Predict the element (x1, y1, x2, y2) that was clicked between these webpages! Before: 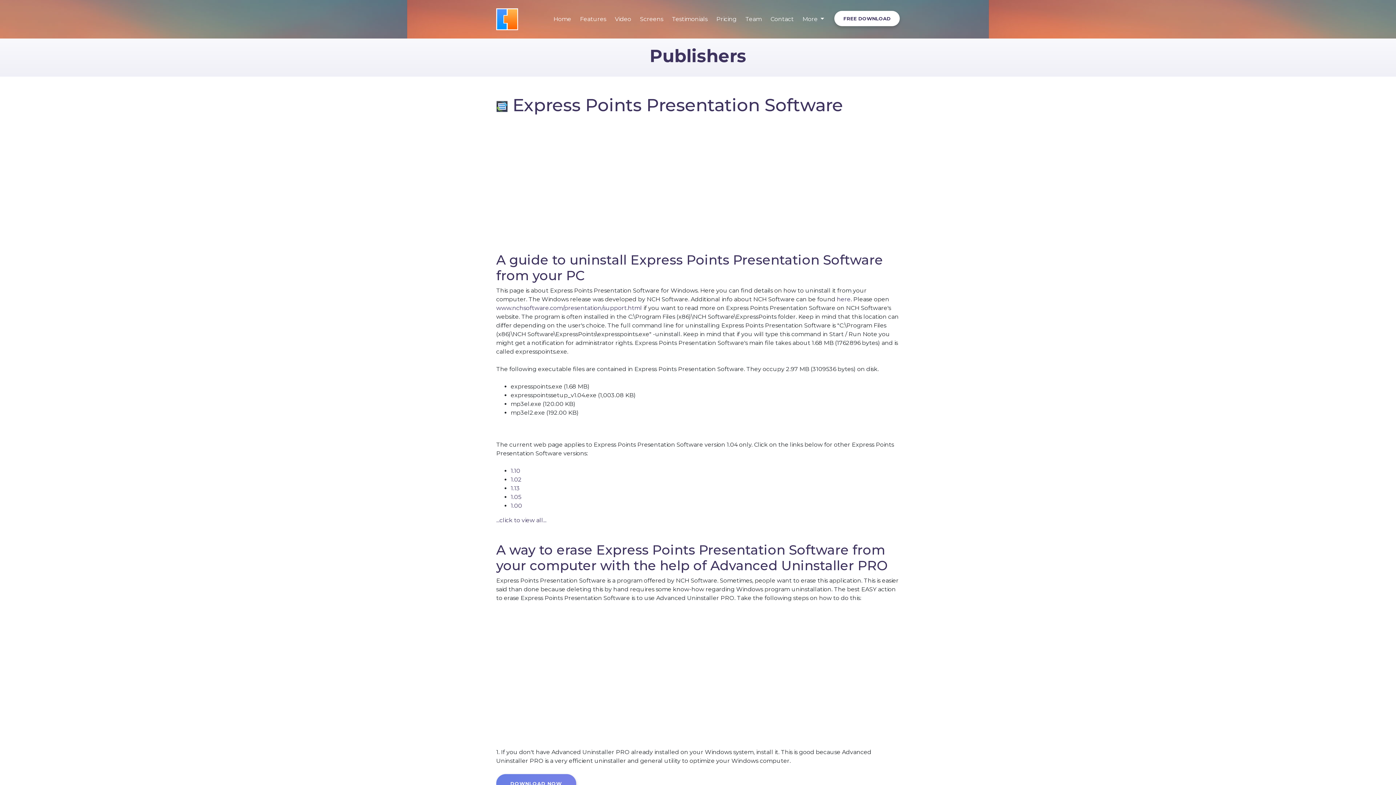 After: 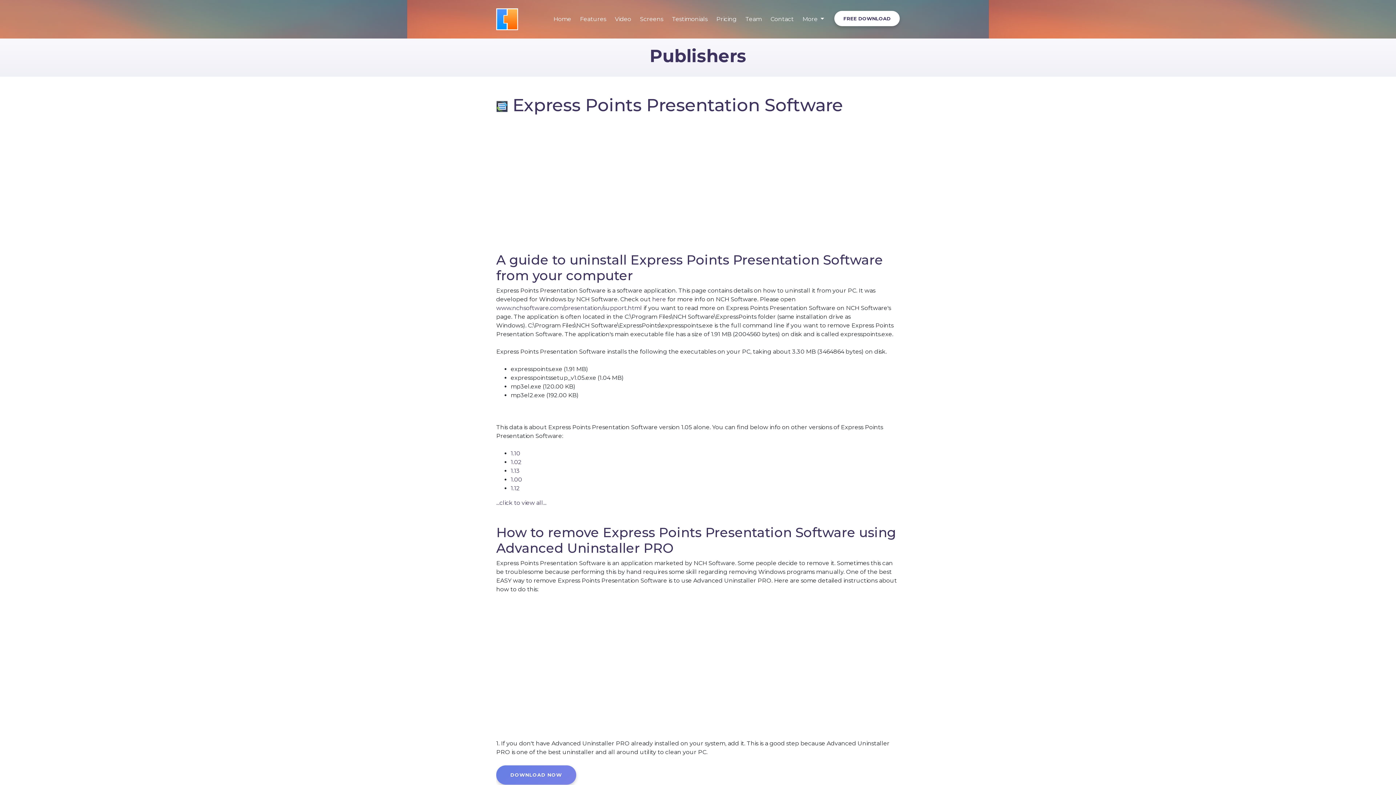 Action: label: 1.05 bbox: (510, 493, 521, 500)